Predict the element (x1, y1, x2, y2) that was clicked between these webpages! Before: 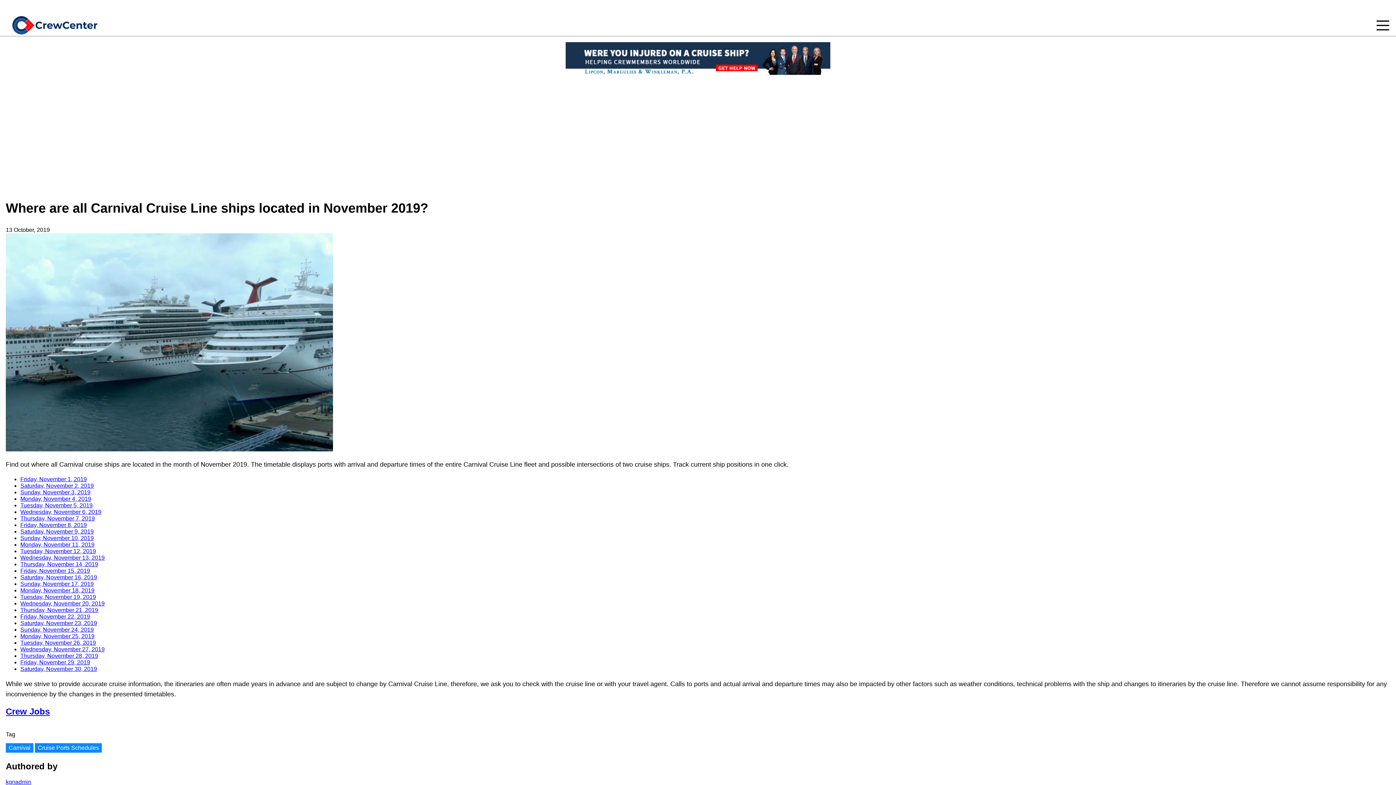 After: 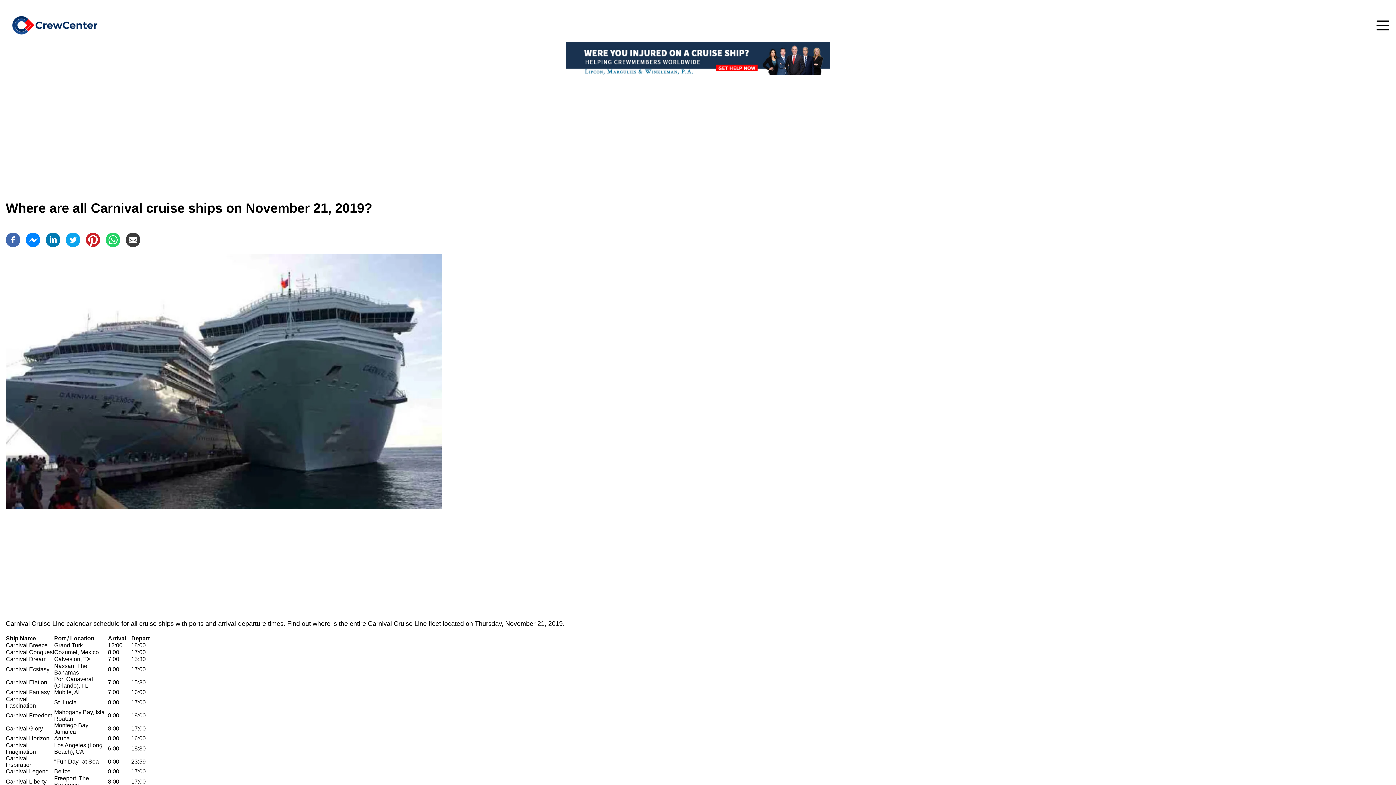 Action: label: Thursday, November 21, 2019 bbox: (20, 607, 98, 613)